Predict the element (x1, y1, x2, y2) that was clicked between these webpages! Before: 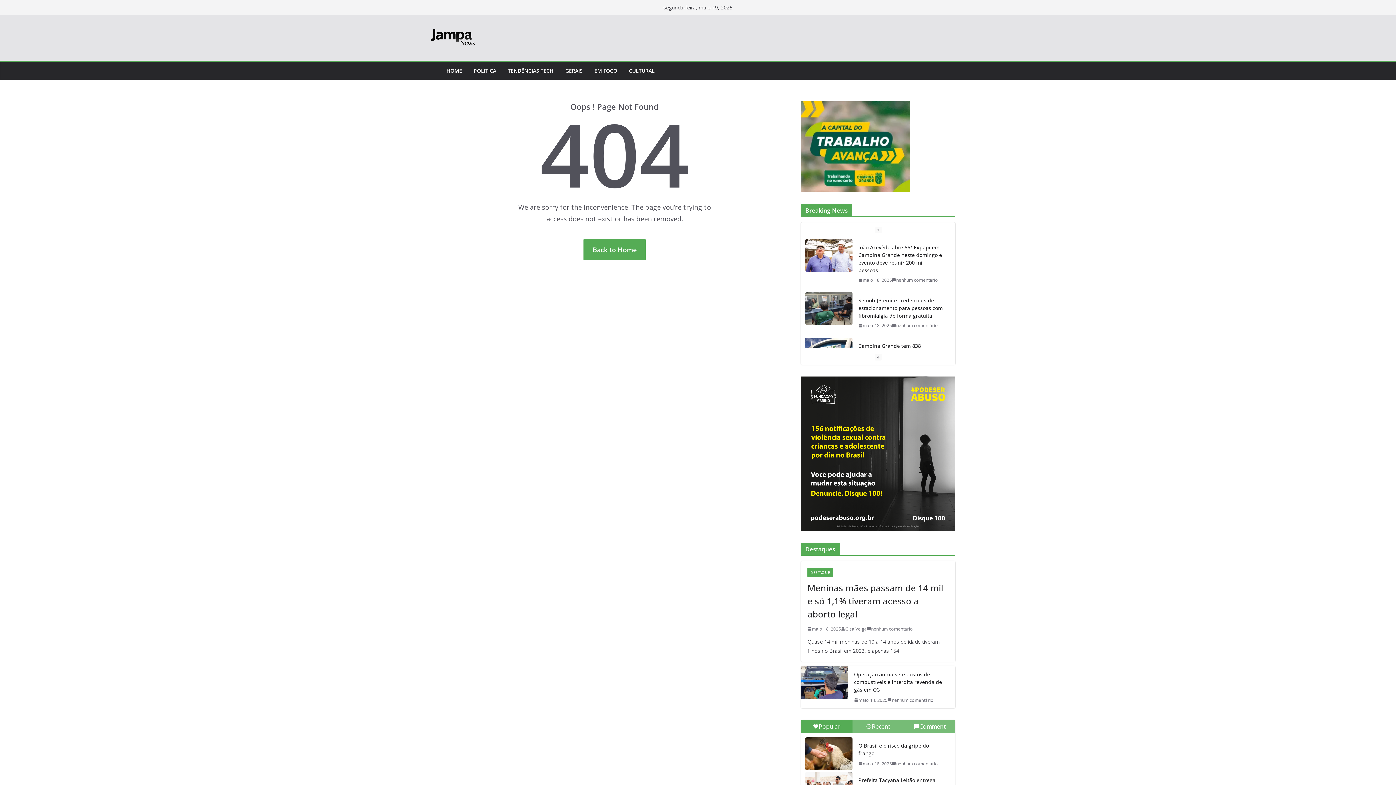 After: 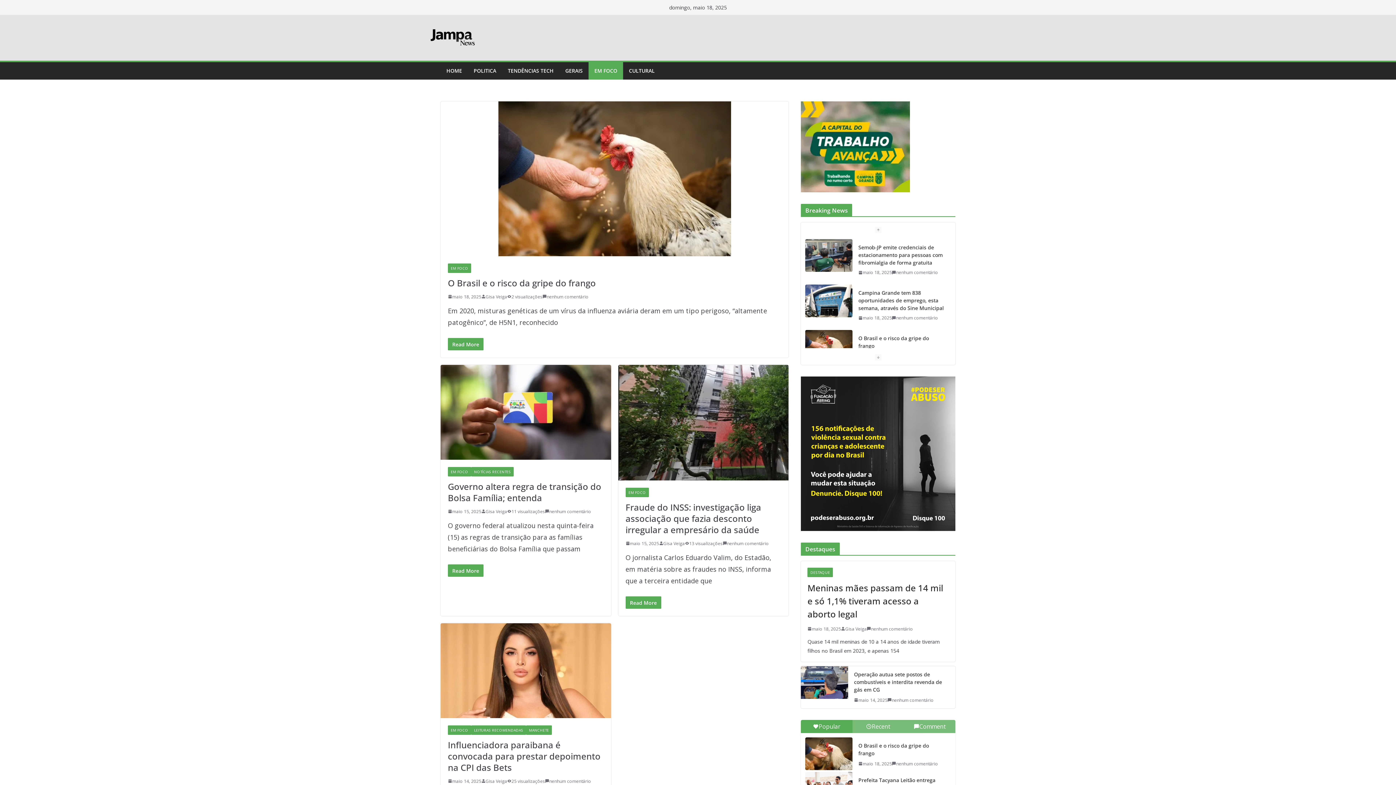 Action: label: EM FOCO bbox: (594, 65, 617, 75)